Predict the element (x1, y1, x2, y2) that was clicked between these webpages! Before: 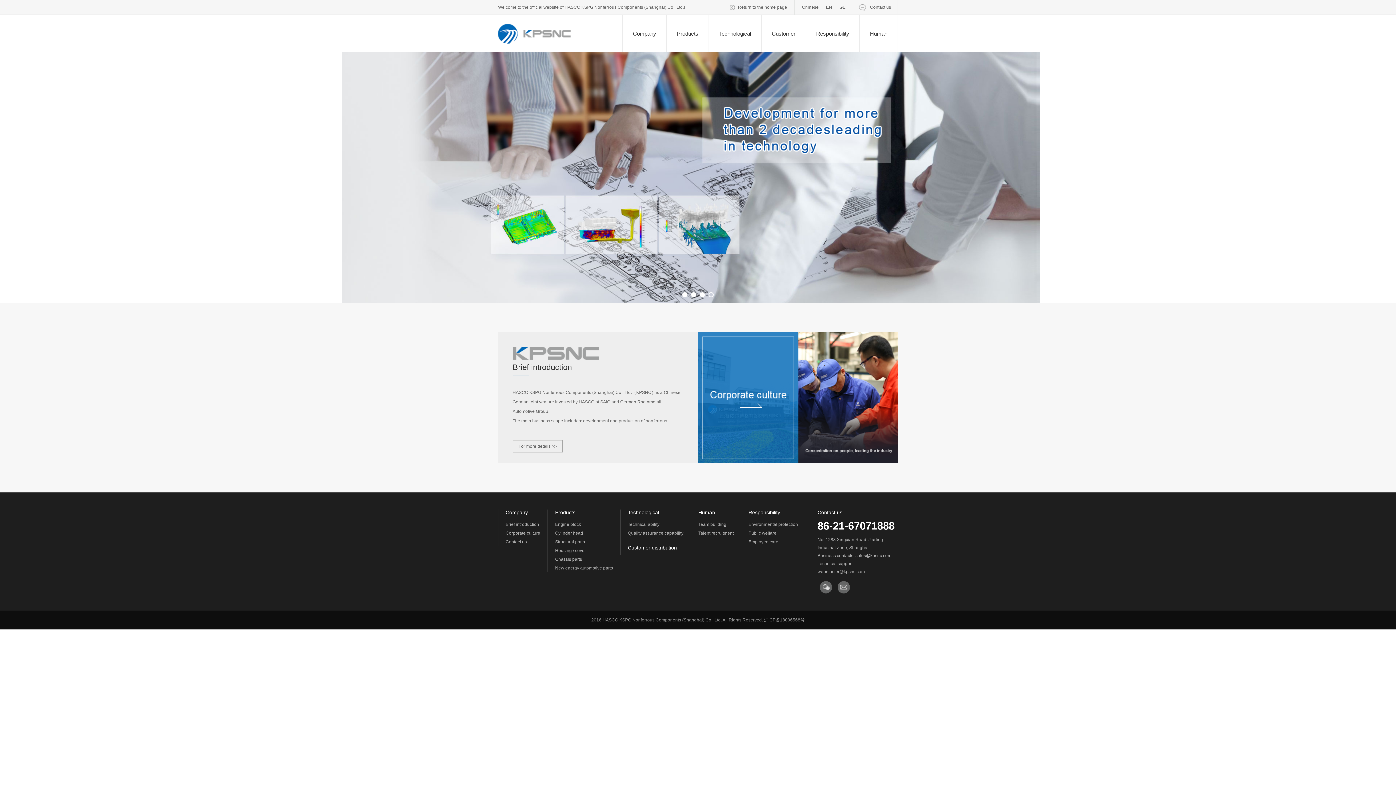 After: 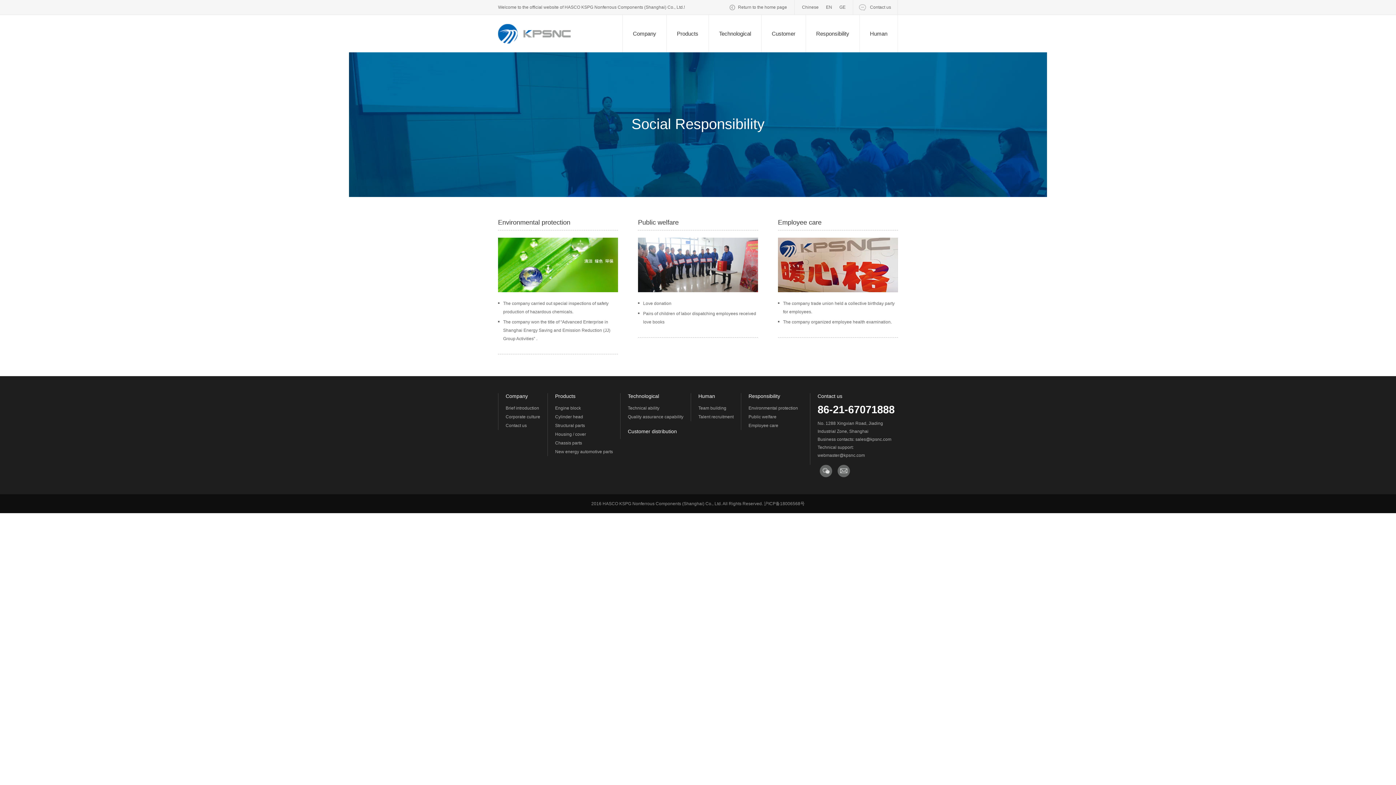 Action: bbox: (806, 14, 860, 52) label: Responsibility